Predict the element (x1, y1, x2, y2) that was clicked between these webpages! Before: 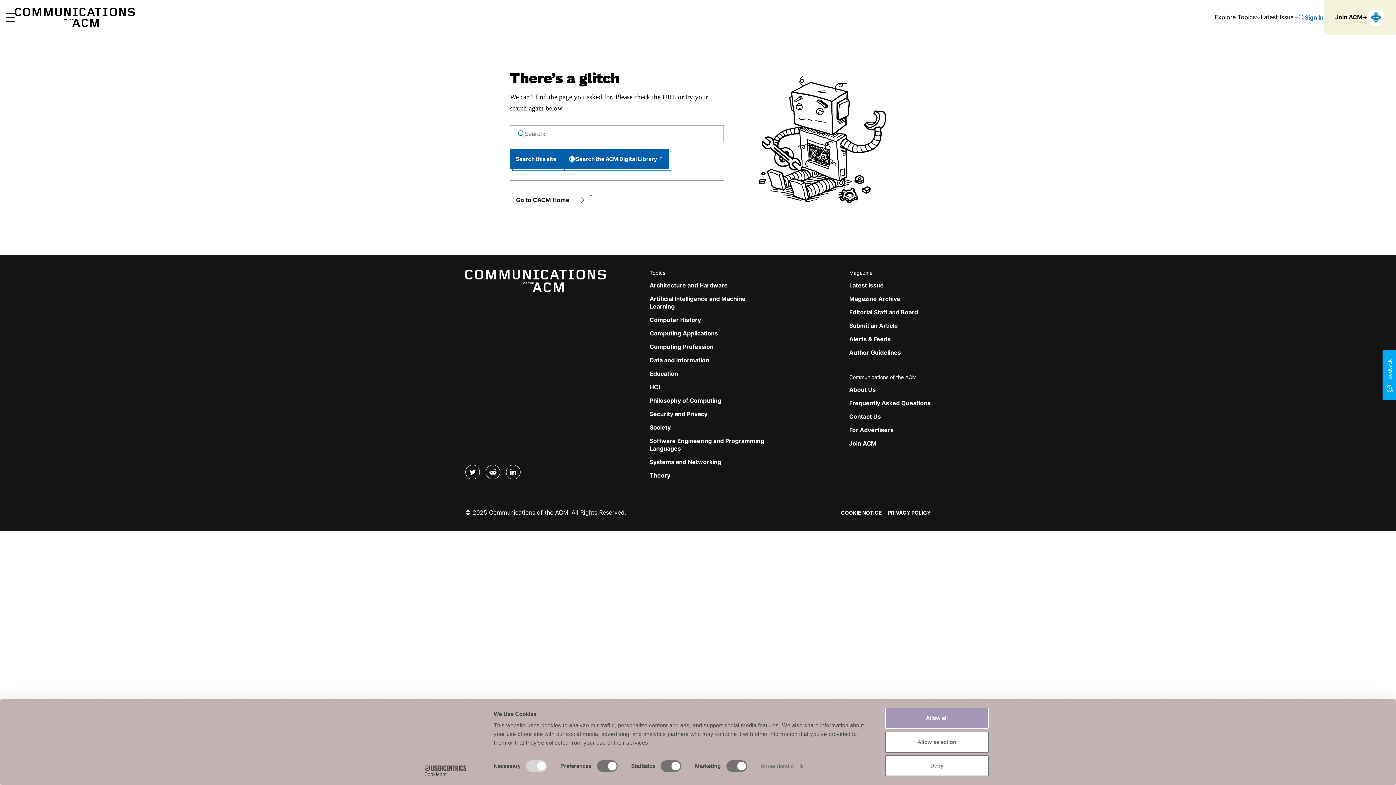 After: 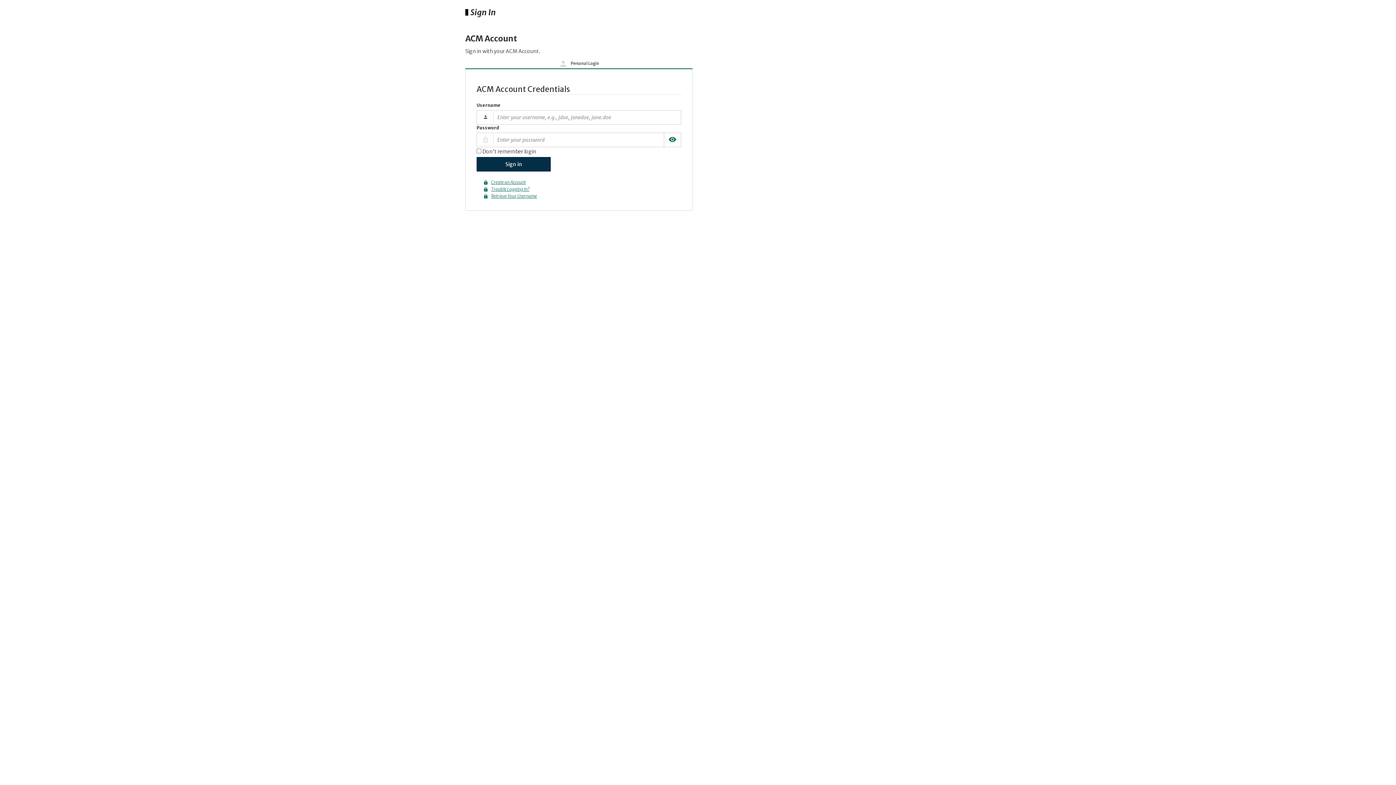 Action: bbox: (1305, 13, 1324, 20) label: Sign In